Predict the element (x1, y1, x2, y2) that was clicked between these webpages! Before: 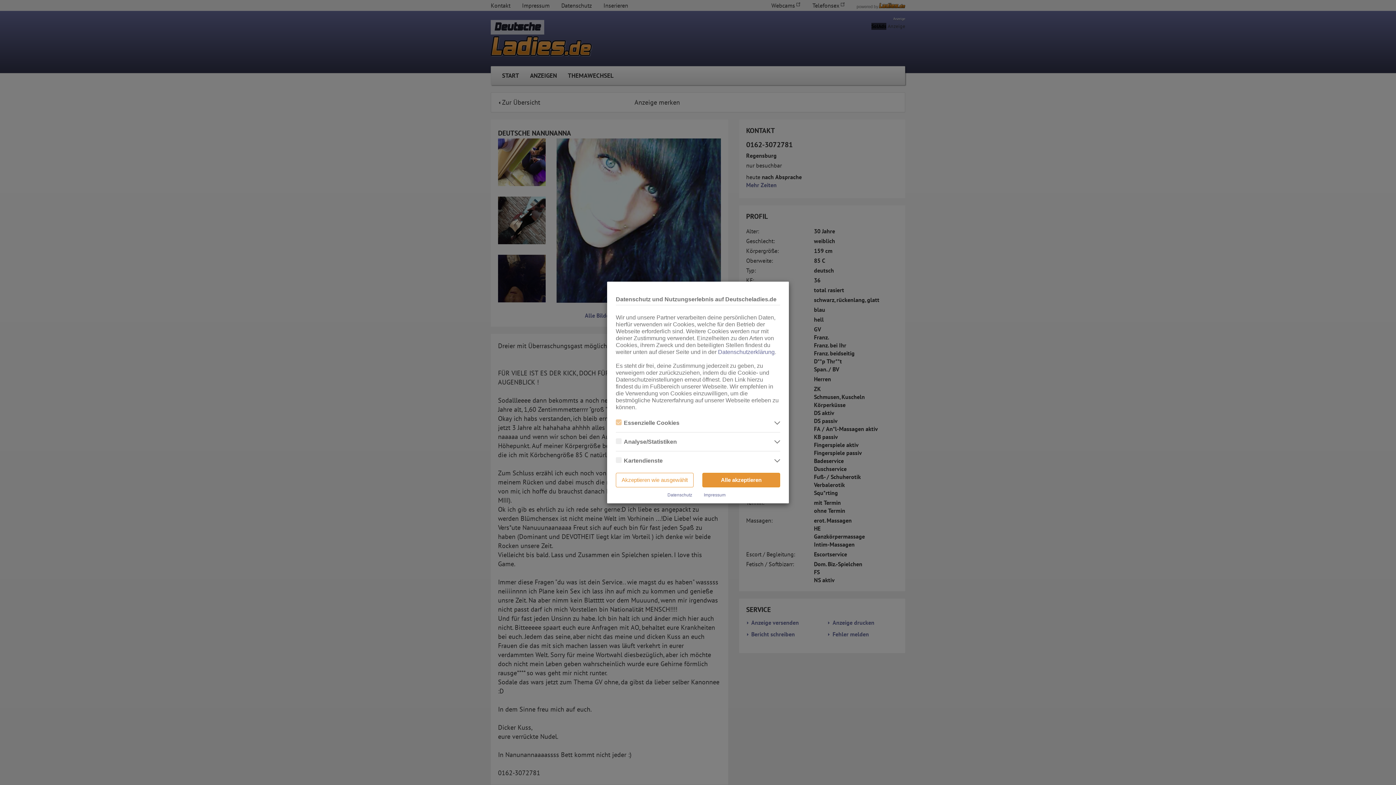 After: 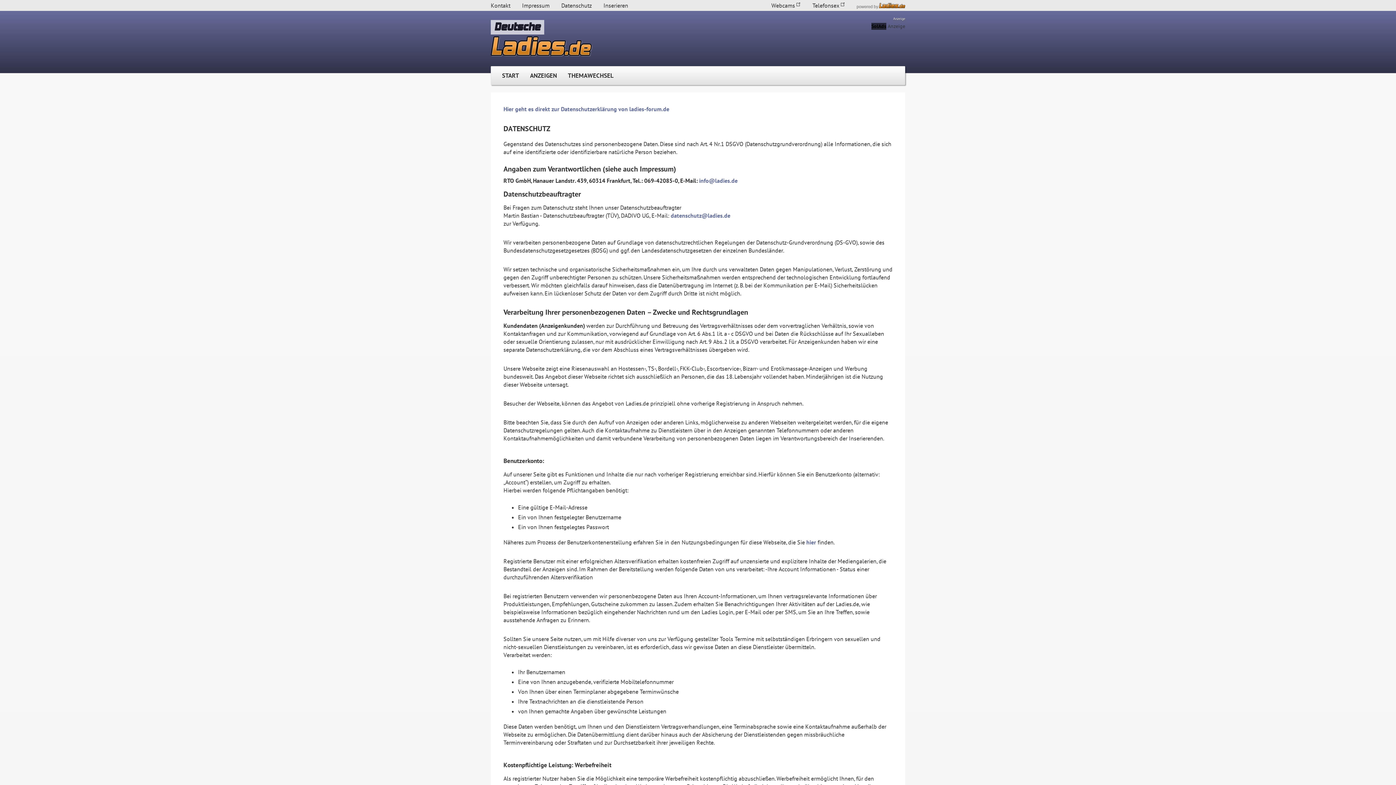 Action: bbox: (667, 492, 692, 497) label: Datenschutz